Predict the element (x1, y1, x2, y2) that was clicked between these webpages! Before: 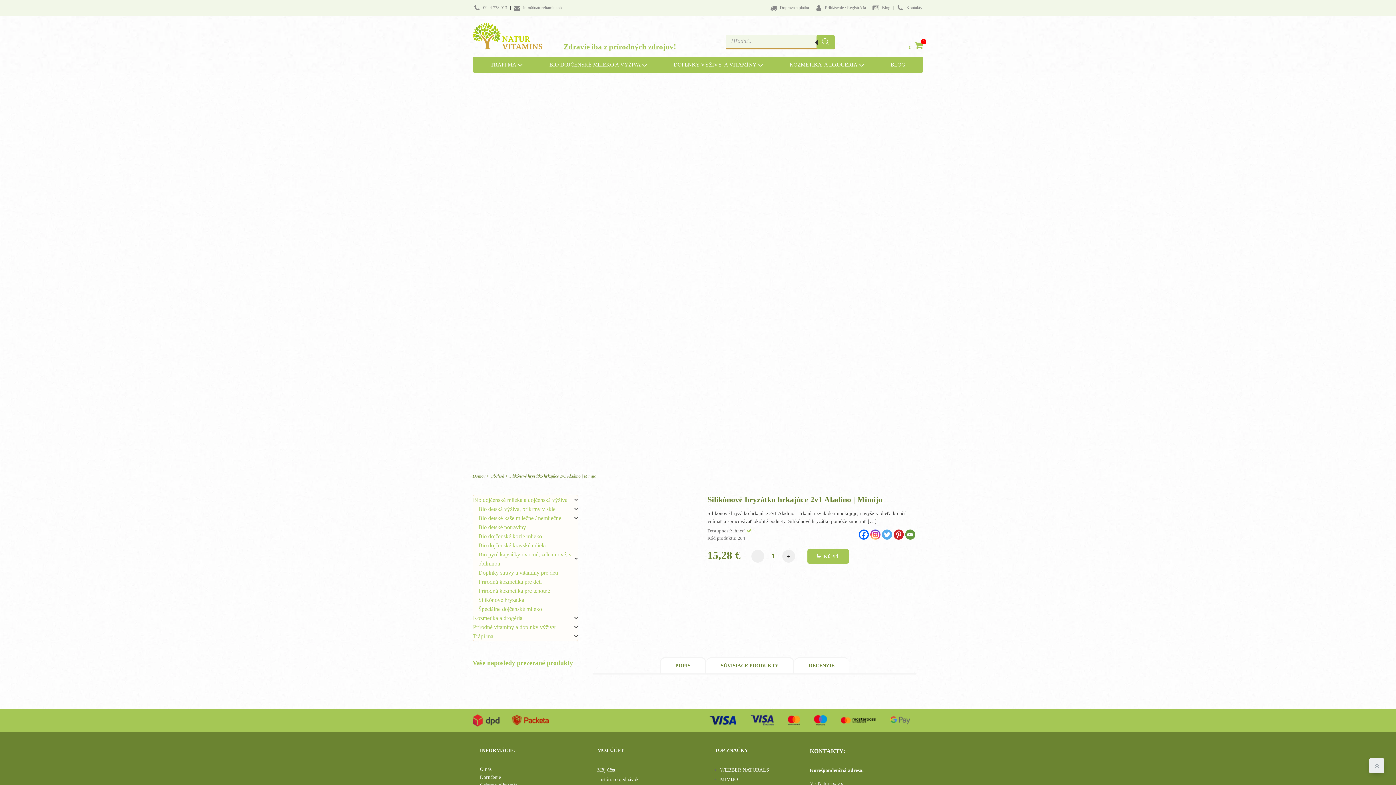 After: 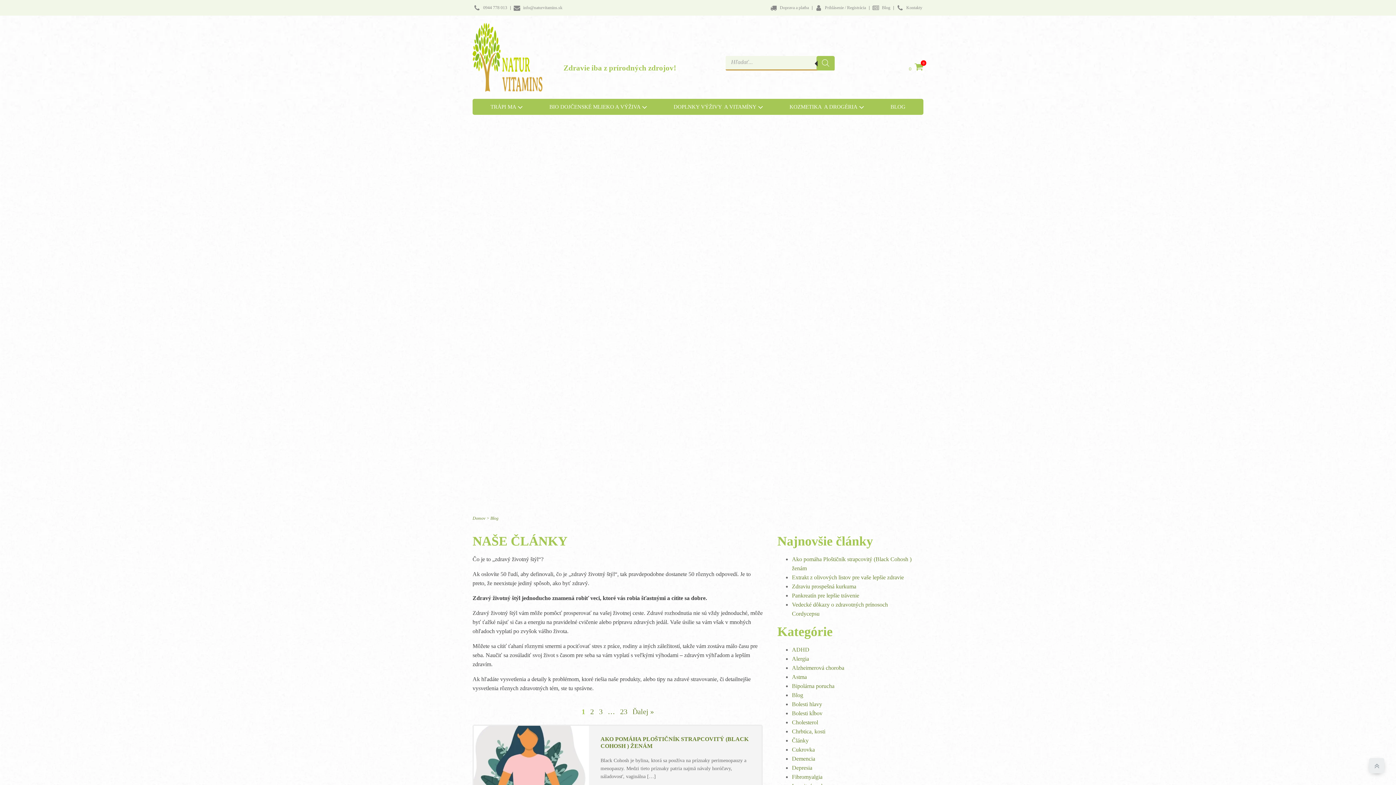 Action: bbox: (883, 56, 912, 72) label: BLOG